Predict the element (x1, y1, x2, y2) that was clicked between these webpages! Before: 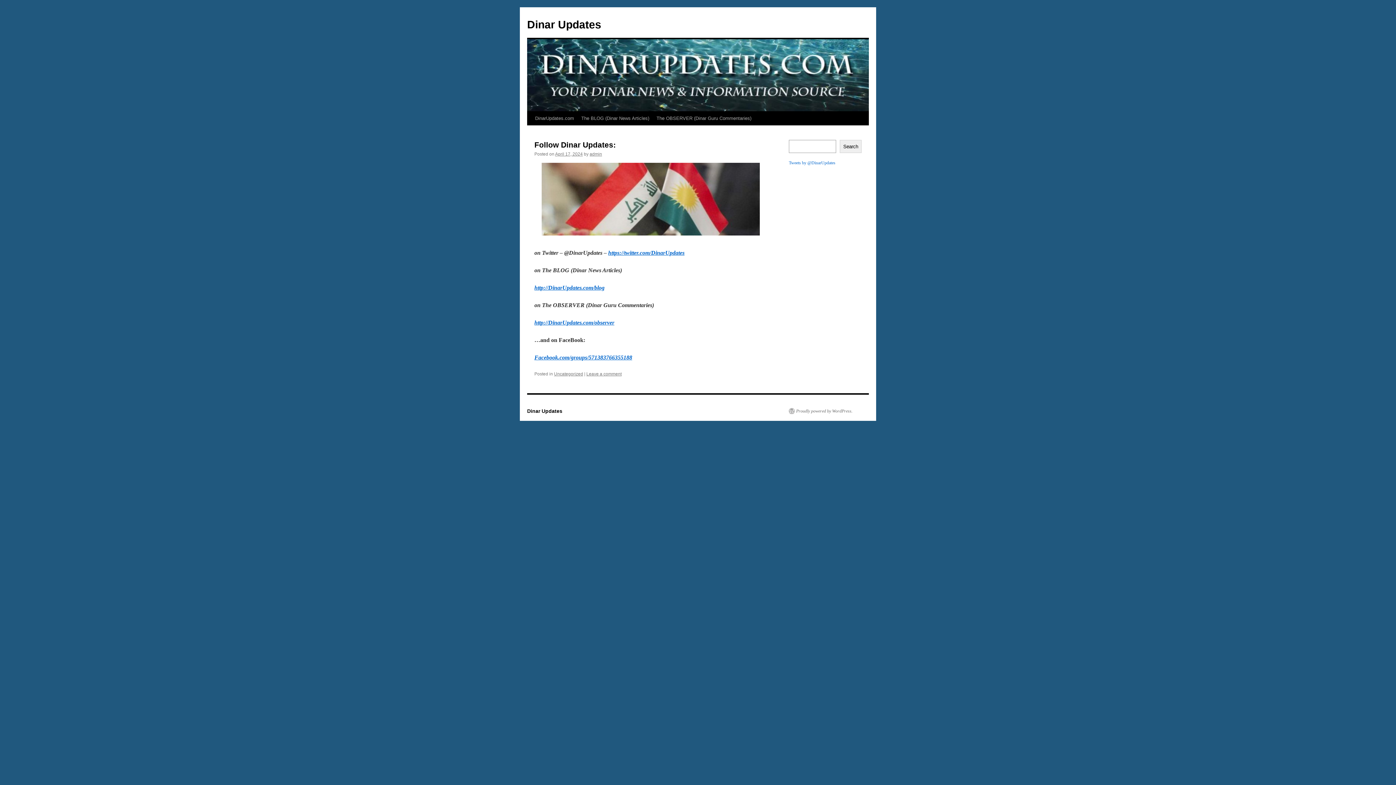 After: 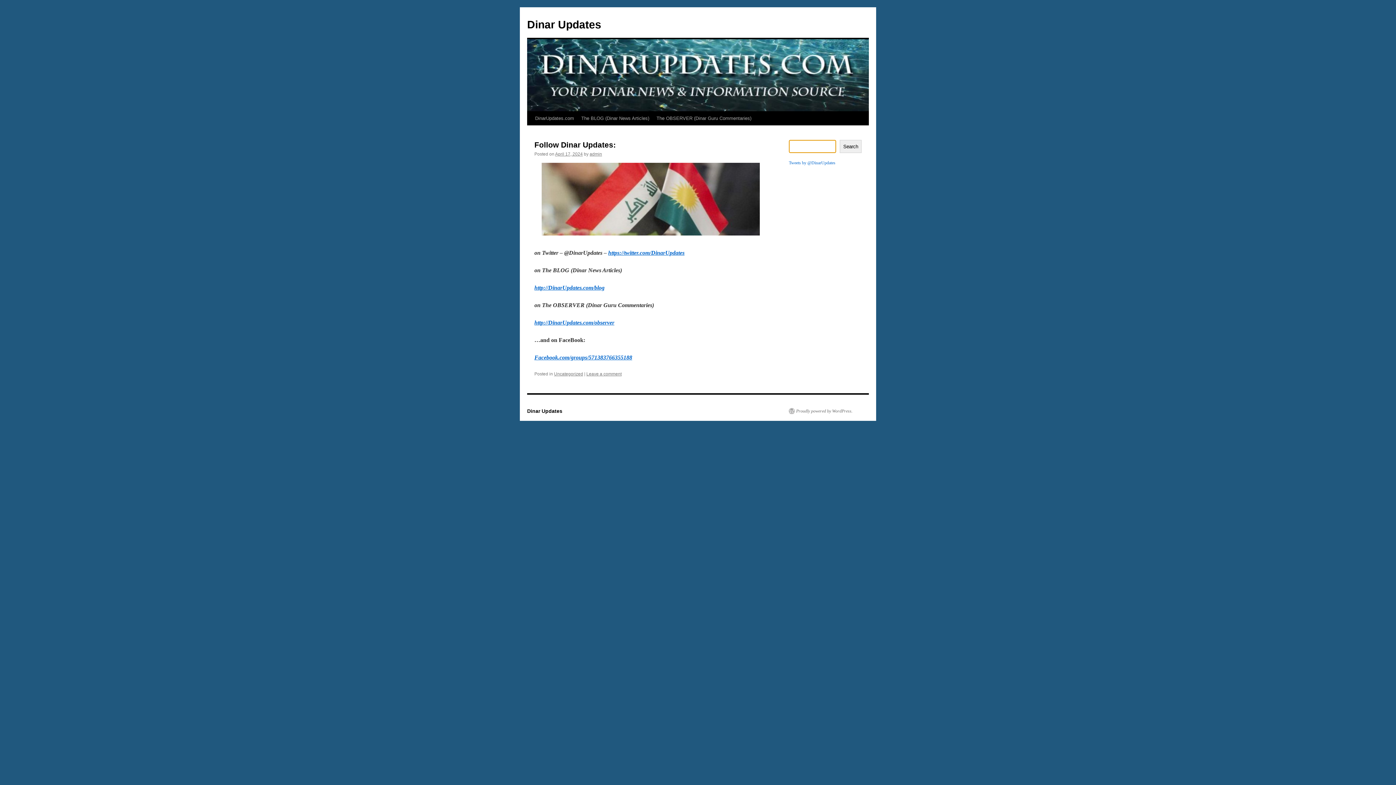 Action: bbox: (840, 140, 861, 153) label: Search